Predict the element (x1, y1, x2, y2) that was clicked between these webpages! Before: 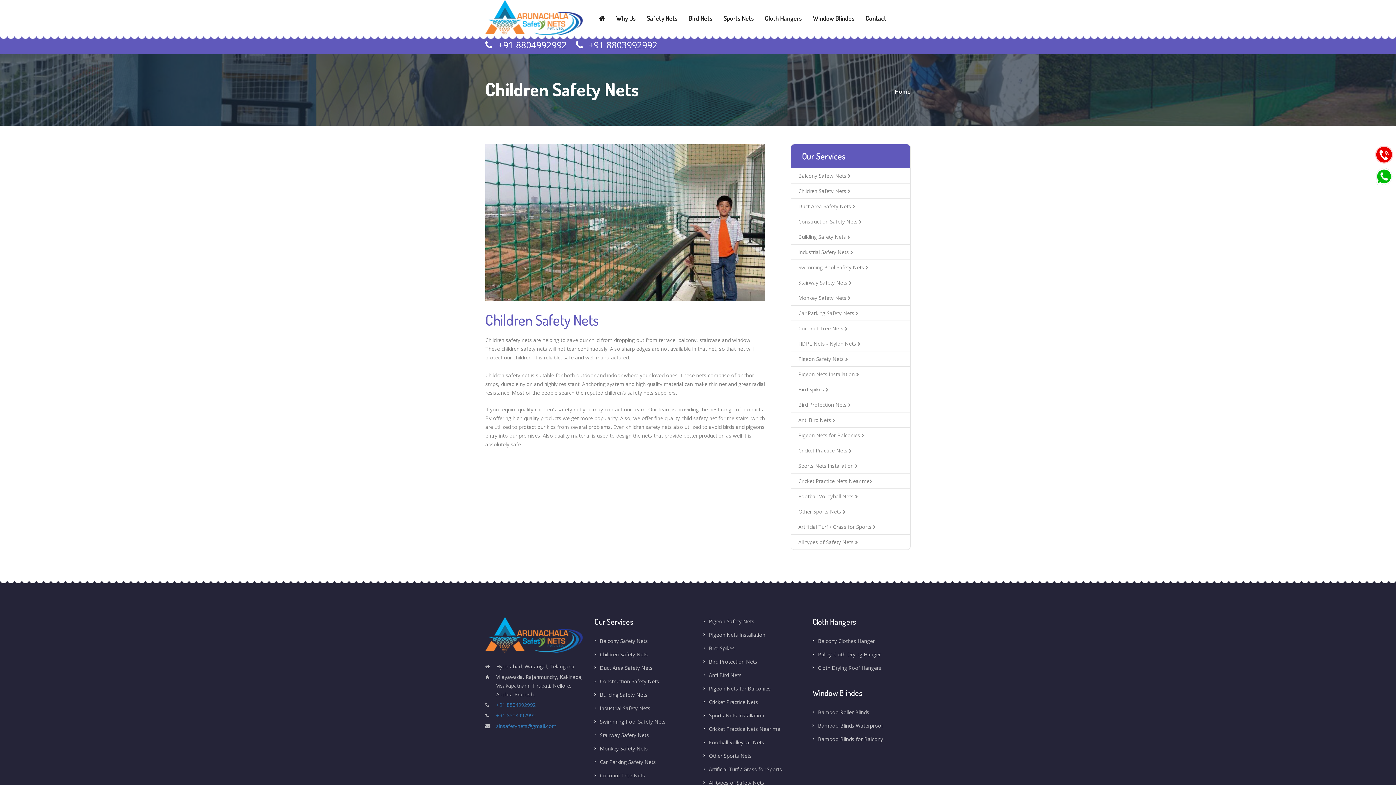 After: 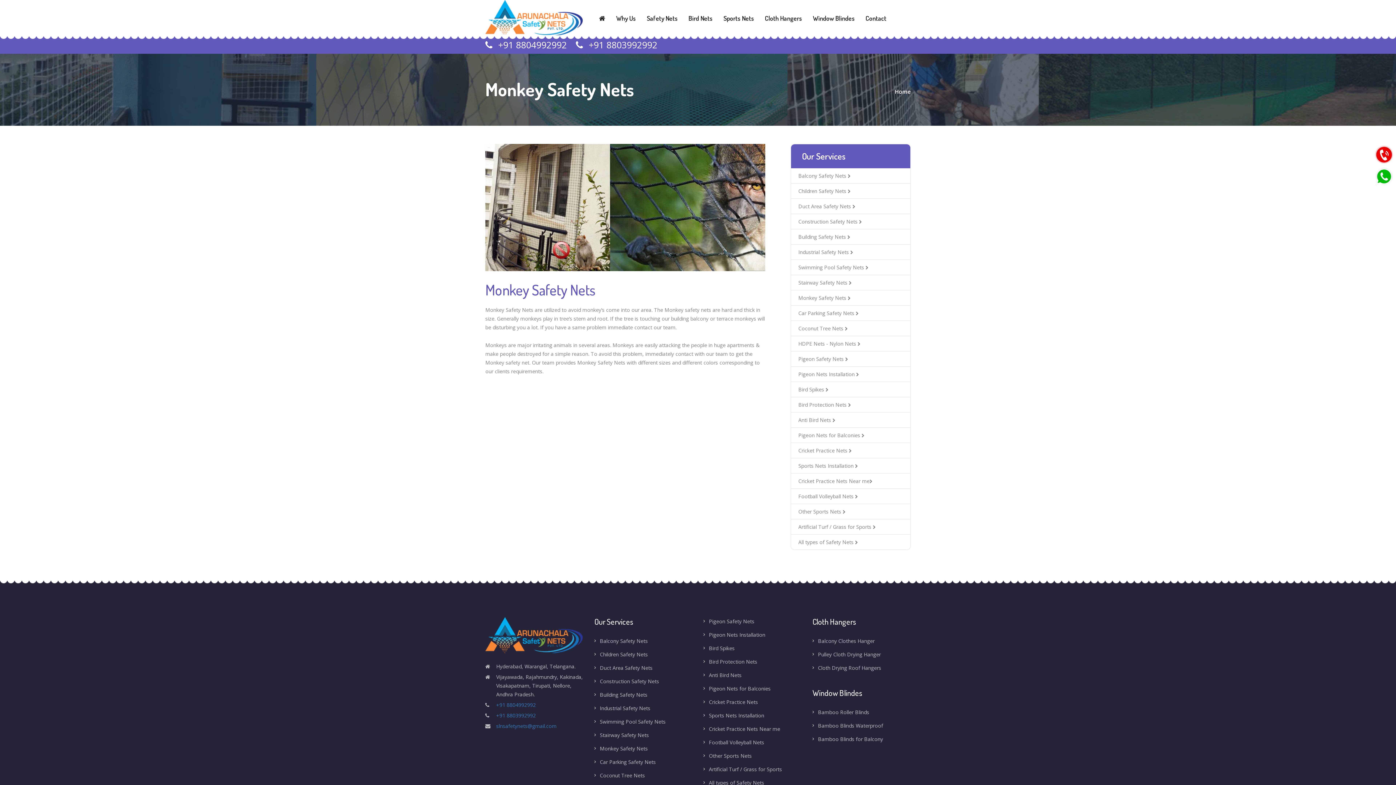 Action: label: Monkey Safety Nets  bbox: (798, 293, 903, 302)